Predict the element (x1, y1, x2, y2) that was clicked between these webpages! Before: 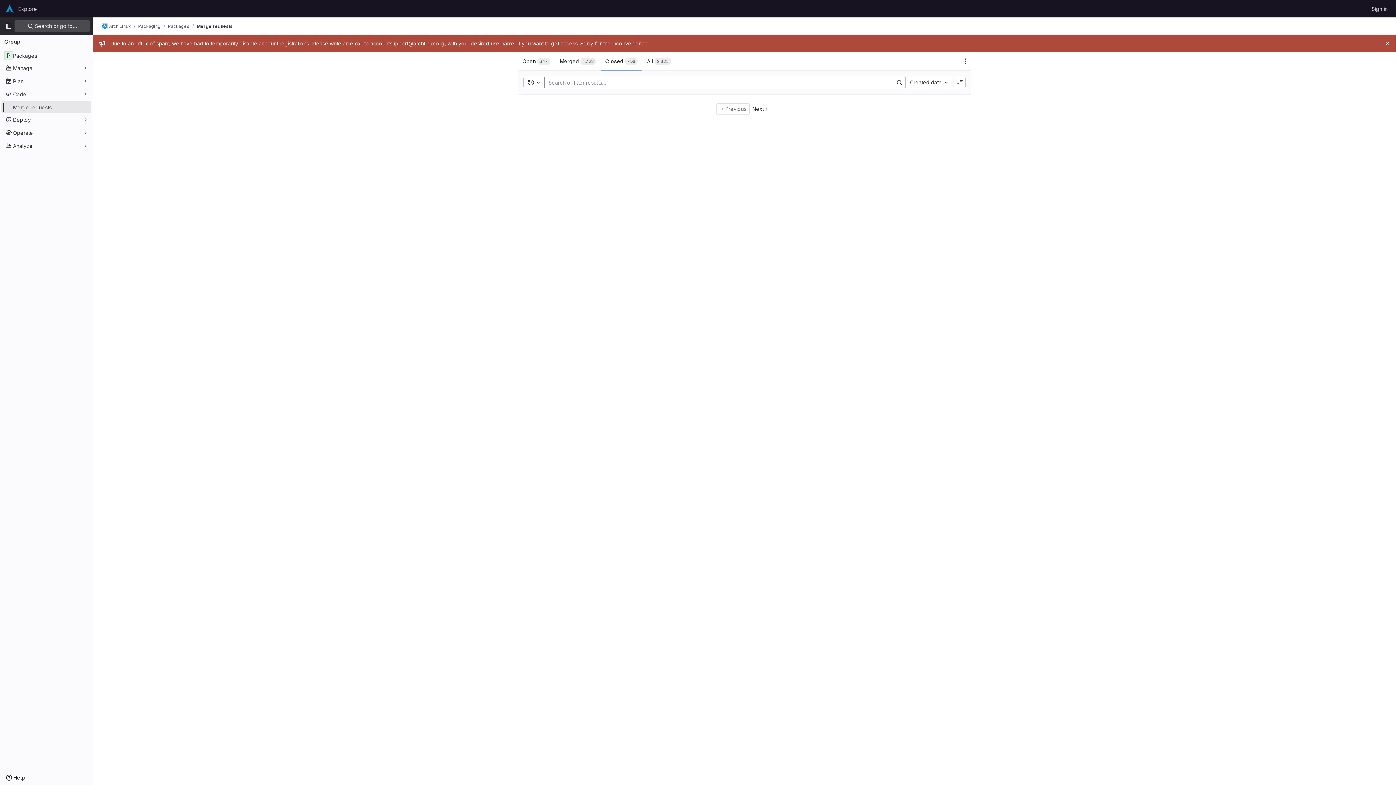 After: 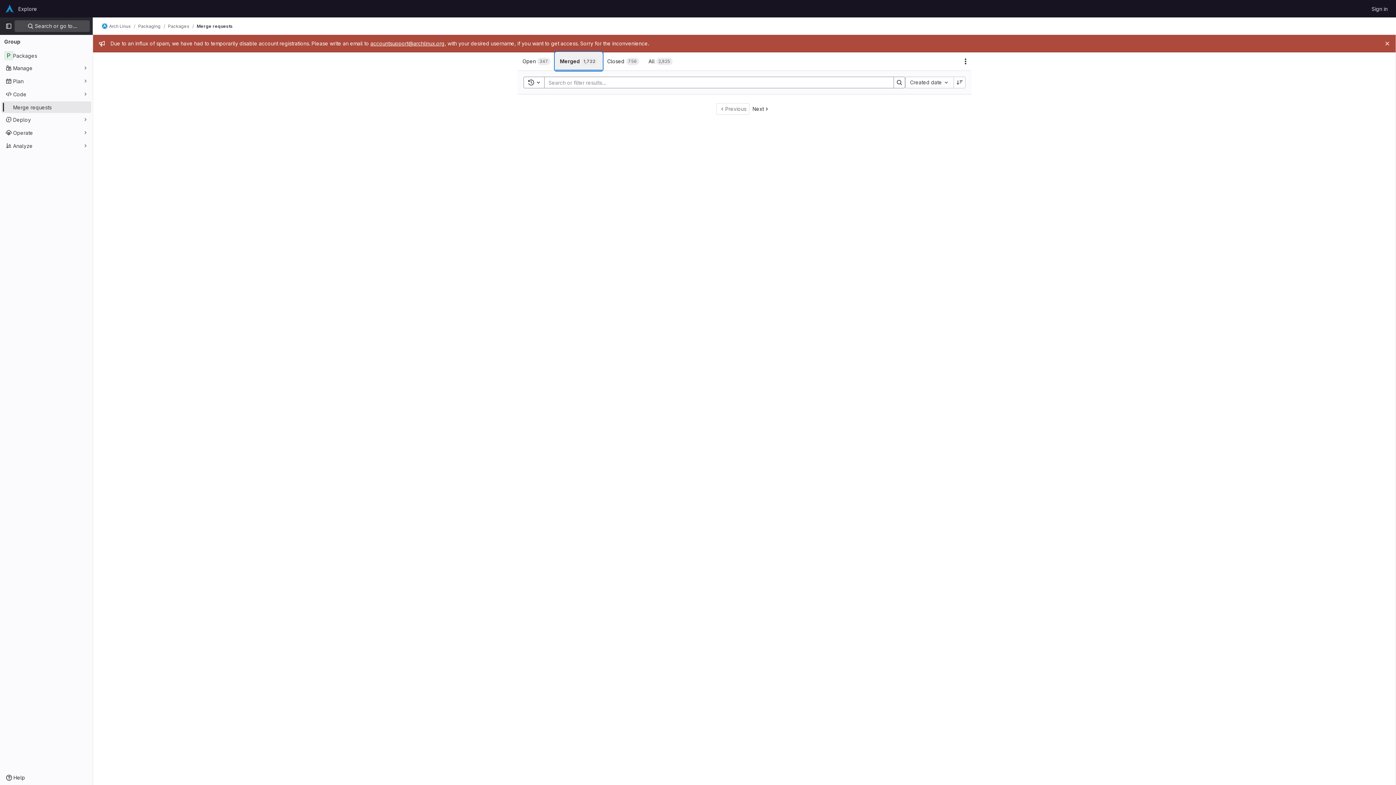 Action: bbox: (555, 52, 600, 70) label: Merged
1,722